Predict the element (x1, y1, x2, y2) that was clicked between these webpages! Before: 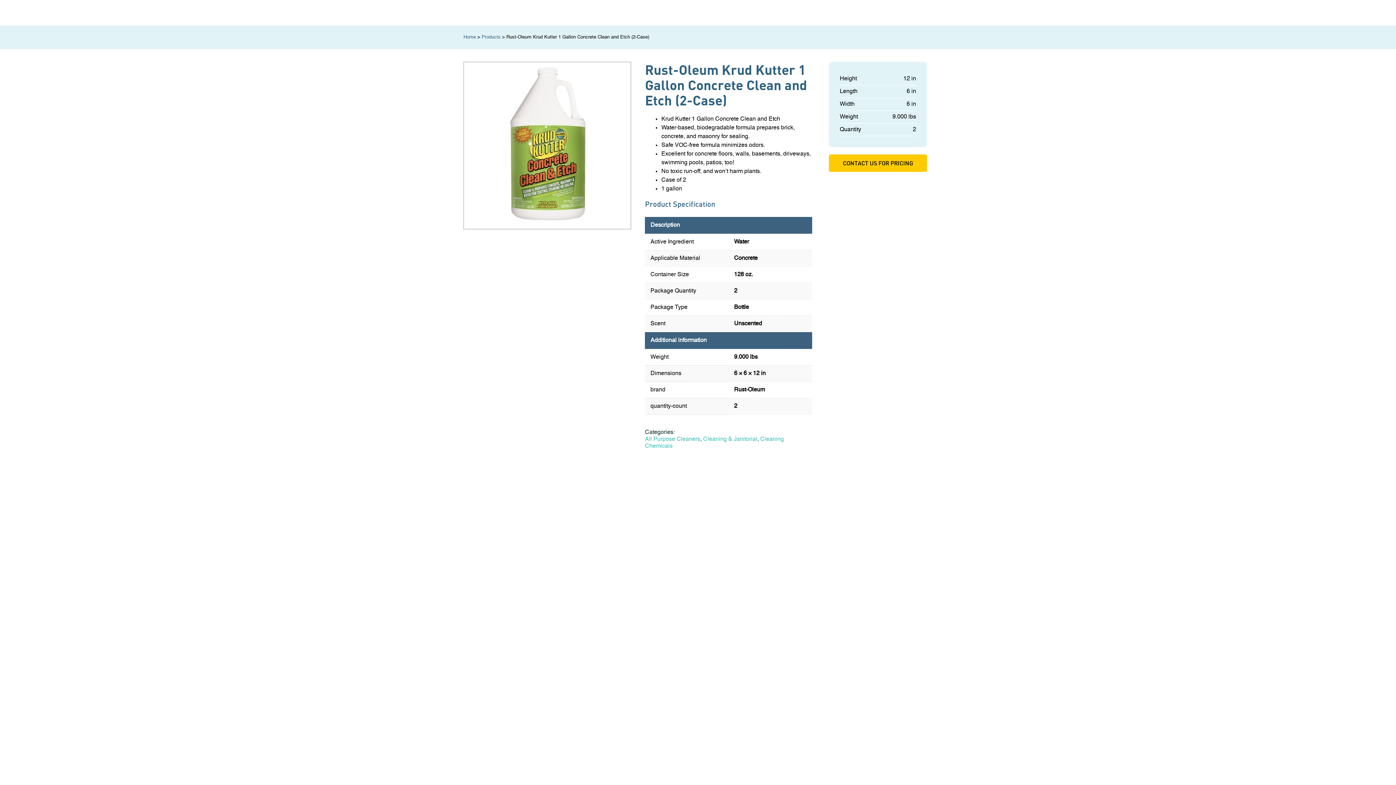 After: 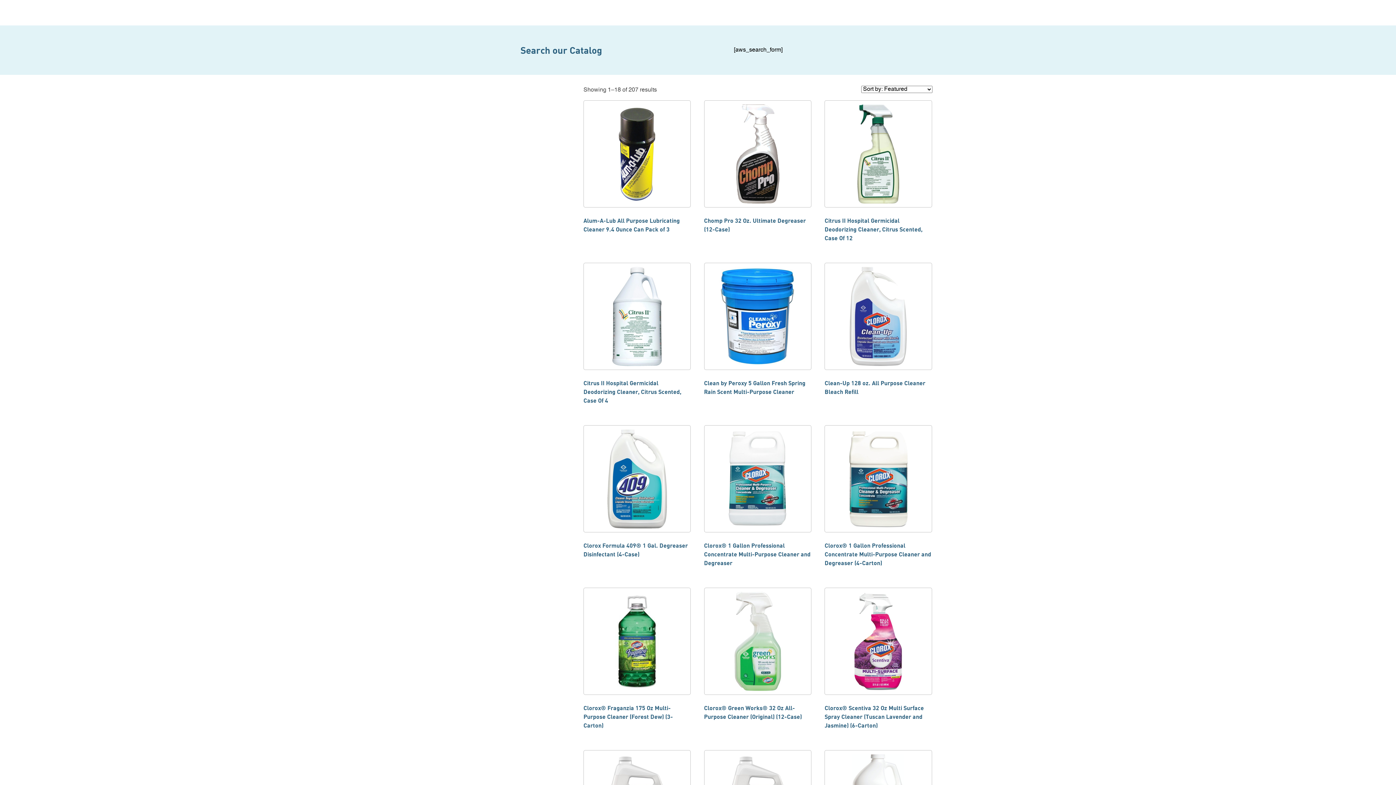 Action: label: All Purpose Cleaners bbox: (645, 436, 700, 442)